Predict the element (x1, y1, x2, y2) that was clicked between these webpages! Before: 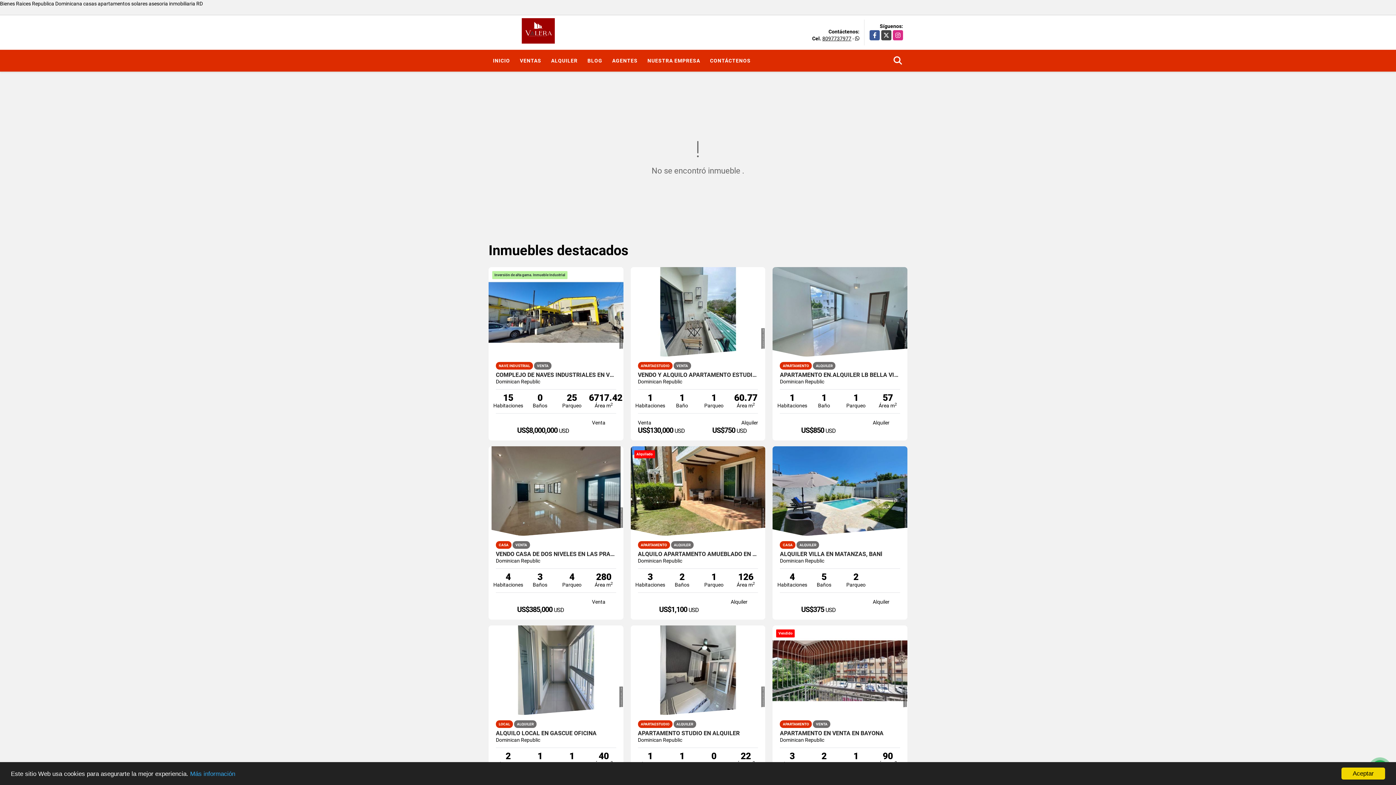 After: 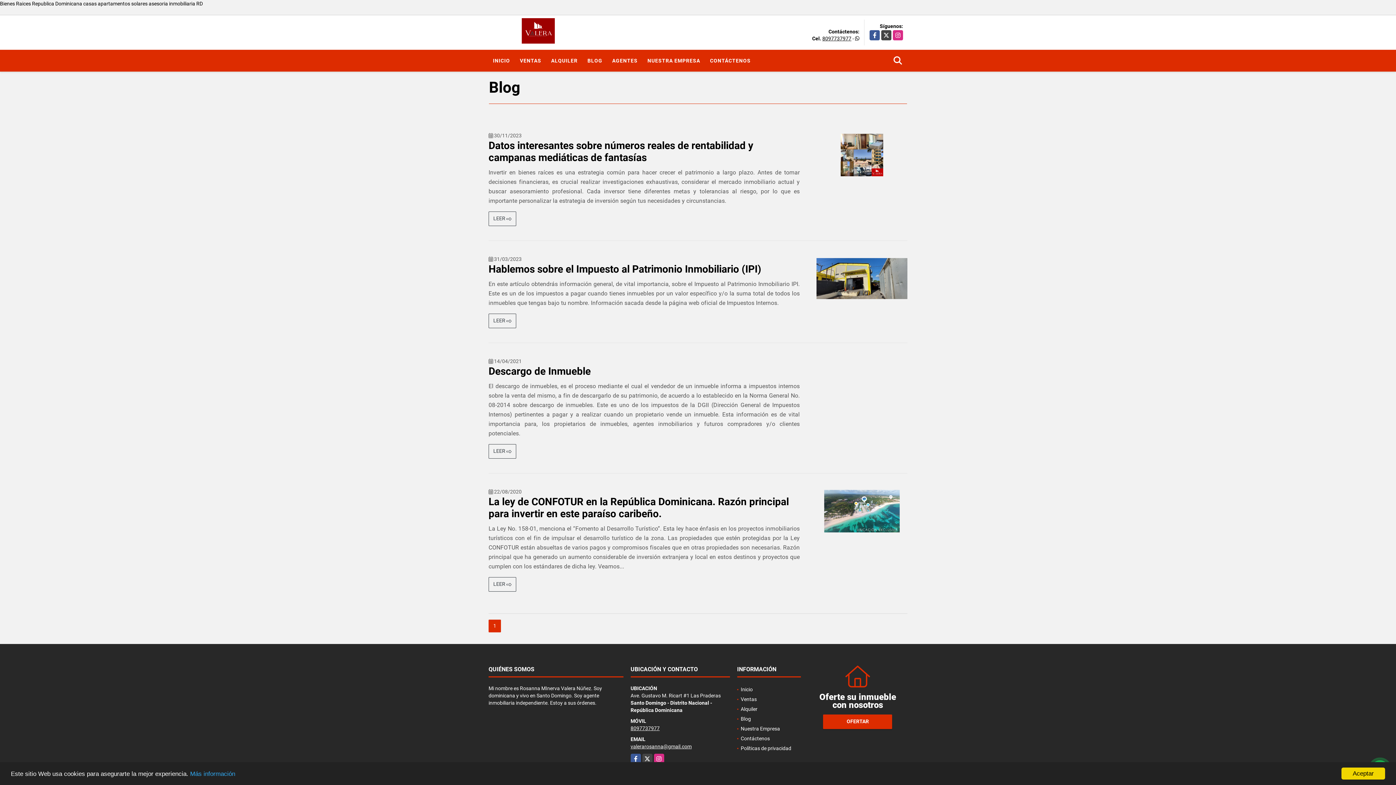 Action: bbox: (583, 49, 606, 71) label: BLOG